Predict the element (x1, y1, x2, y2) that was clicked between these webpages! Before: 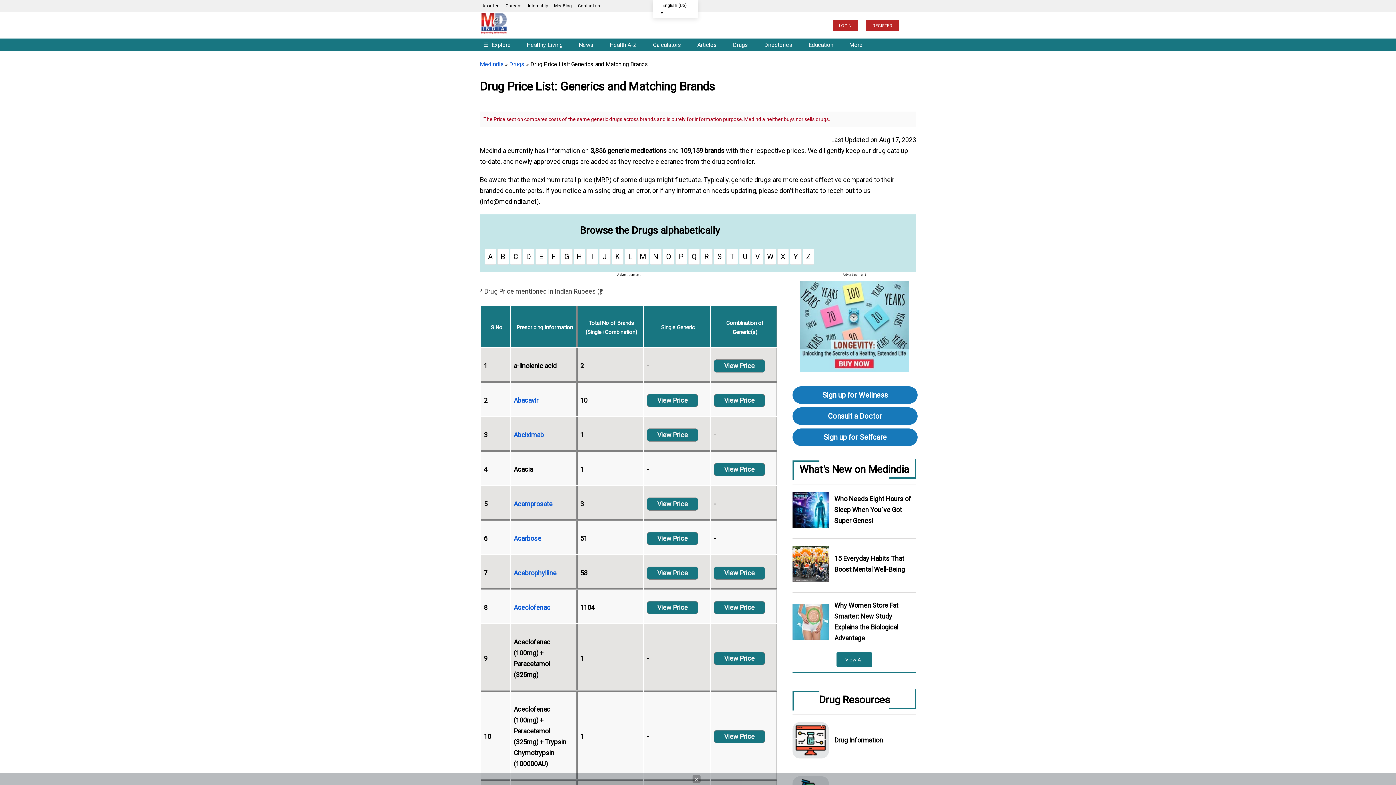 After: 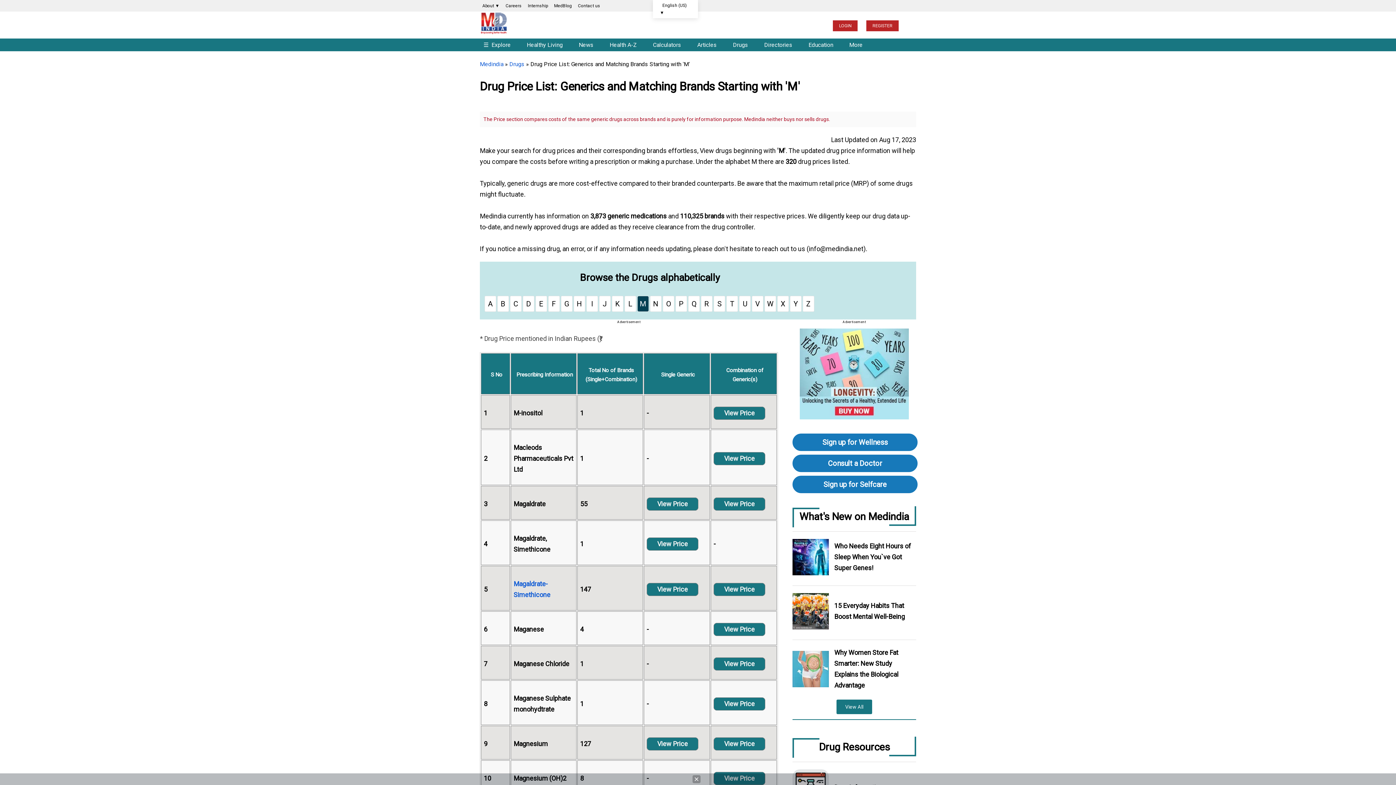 Action: label: M bbox: (637, 249, 648, 264)